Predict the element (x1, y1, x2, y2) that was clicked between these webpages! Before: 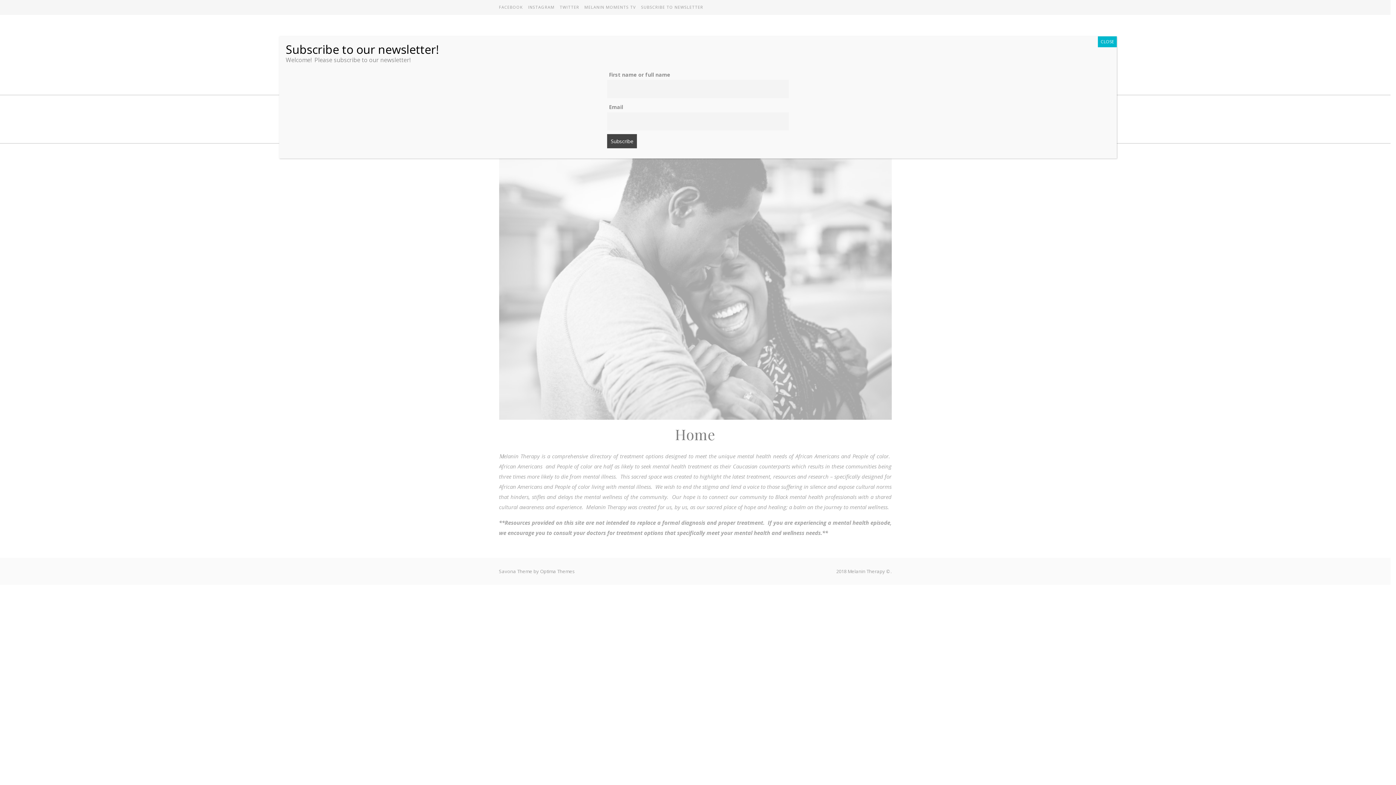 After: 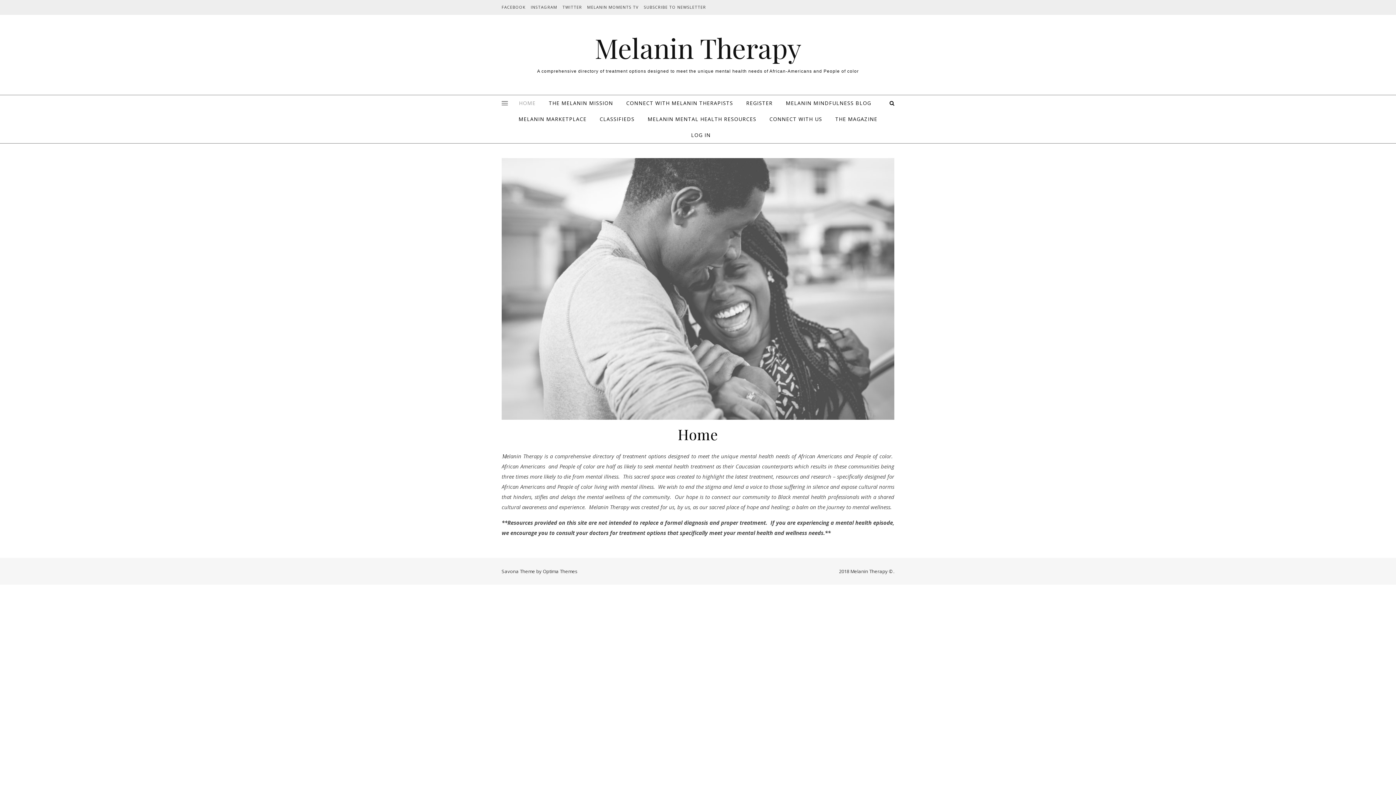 Action: label: Close bbox: (1098, 36, 1117, 47)